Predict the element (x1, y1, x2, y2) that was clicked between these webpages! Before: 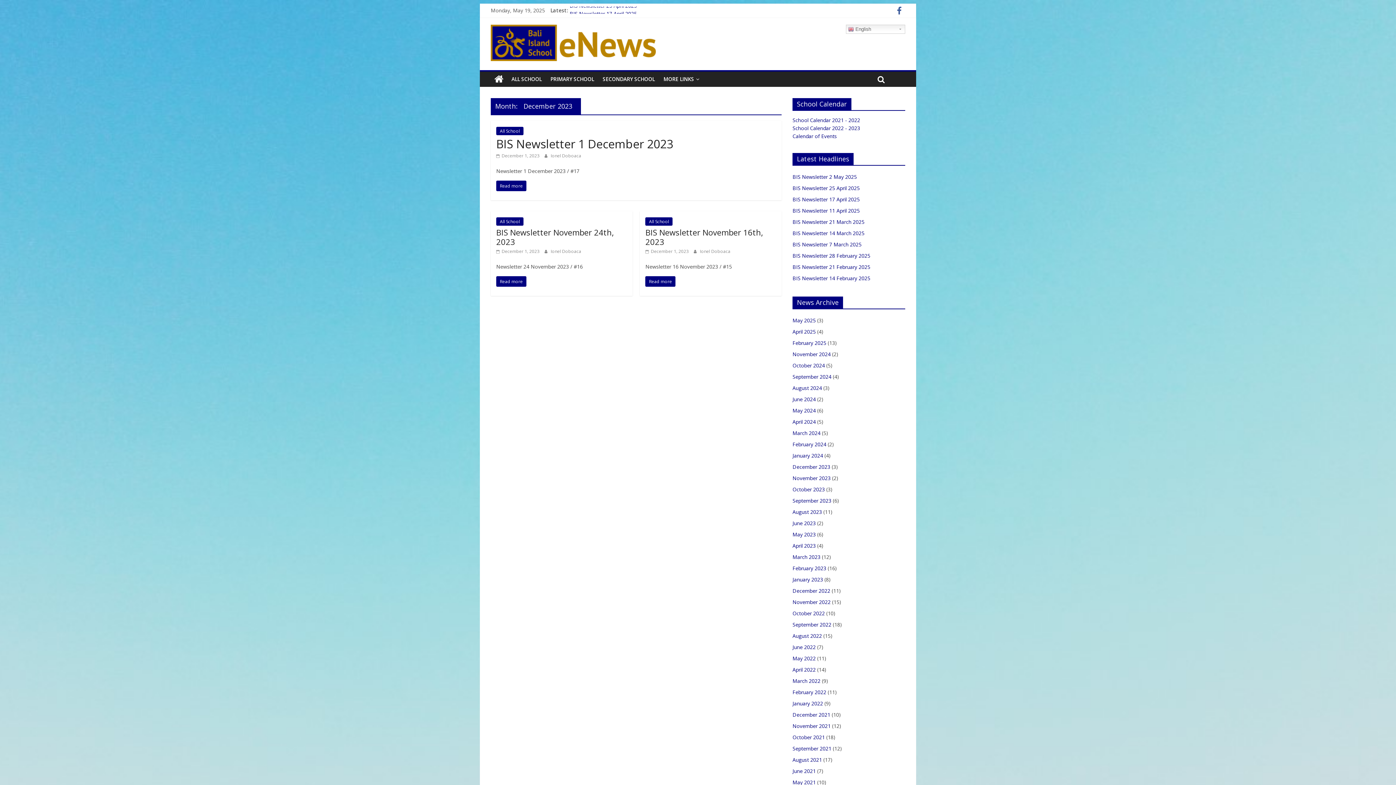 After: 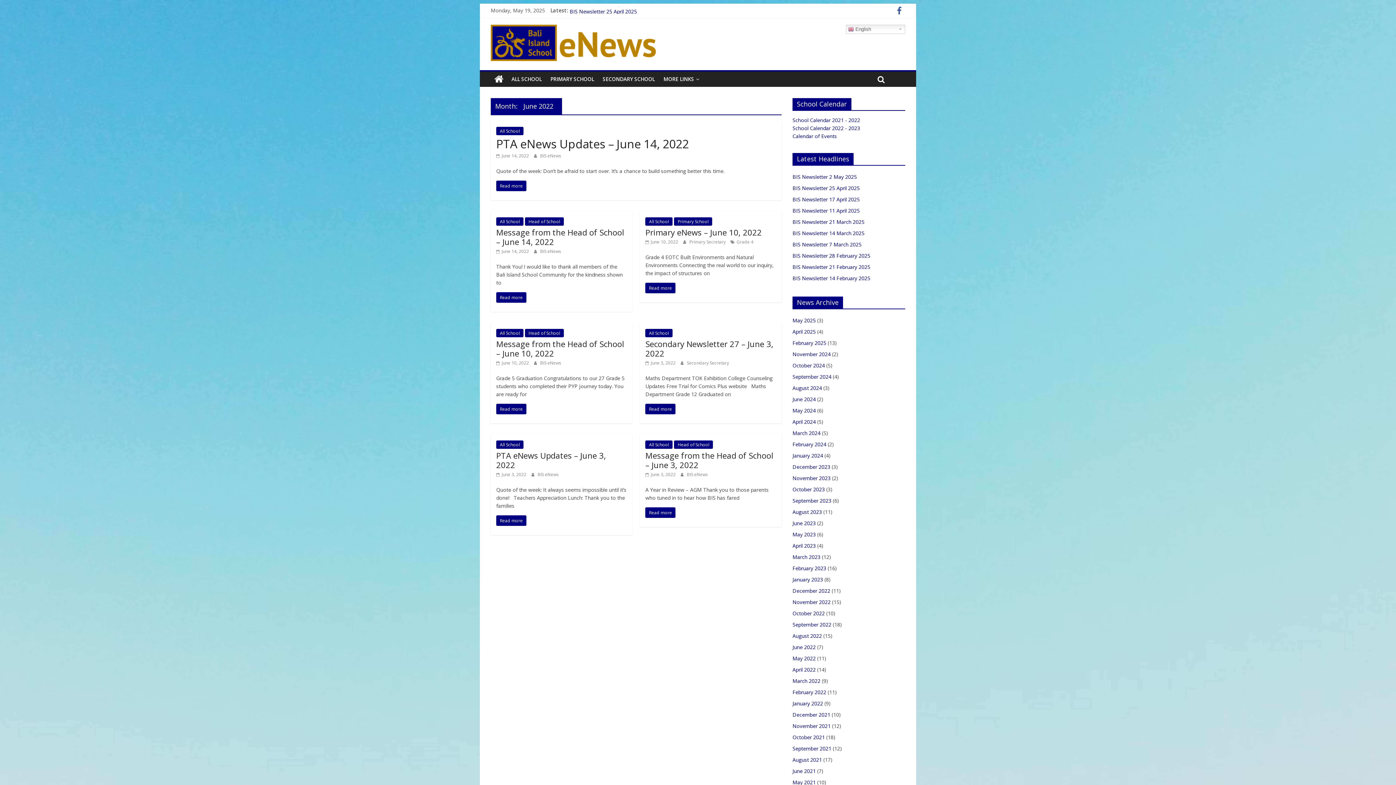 Action: bbox: (792, 644, 816, 650) label: June 2022